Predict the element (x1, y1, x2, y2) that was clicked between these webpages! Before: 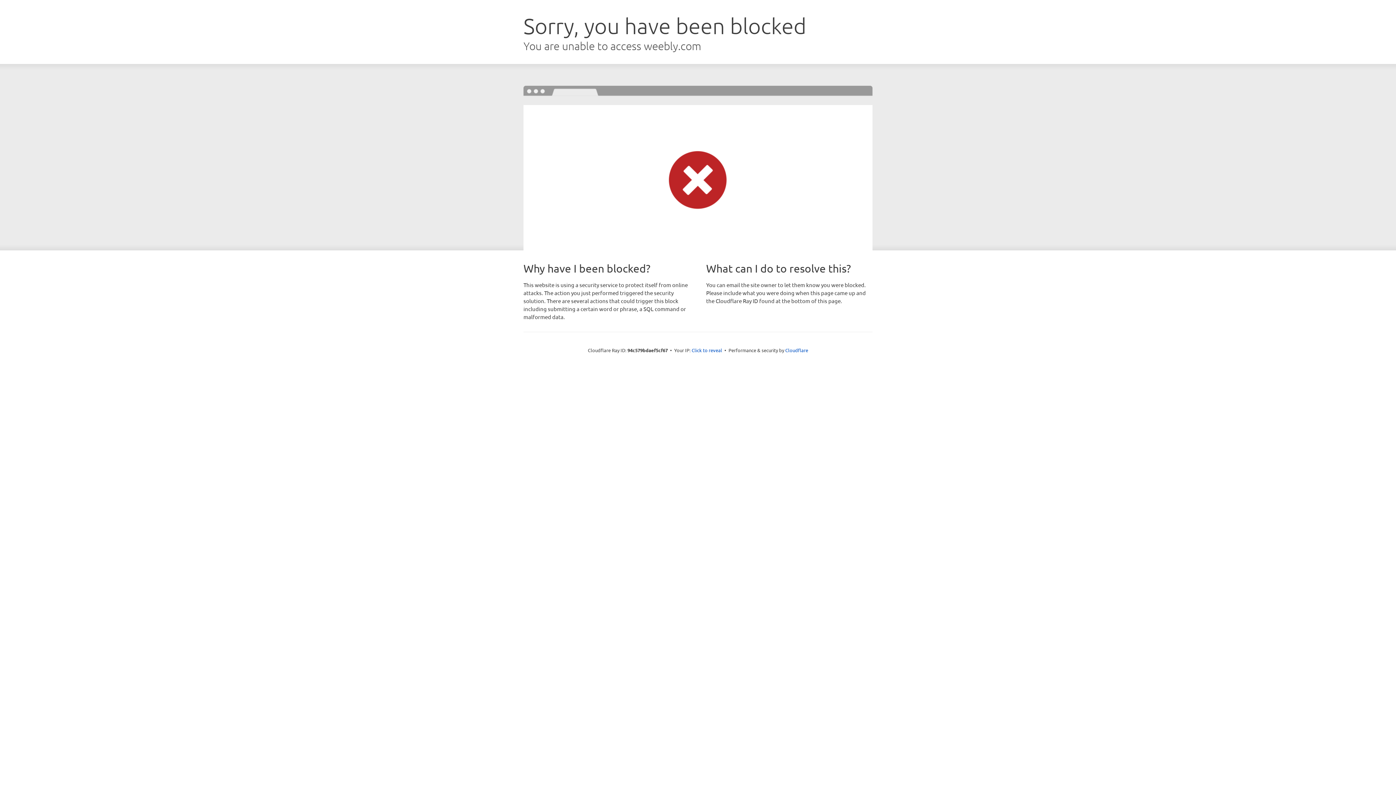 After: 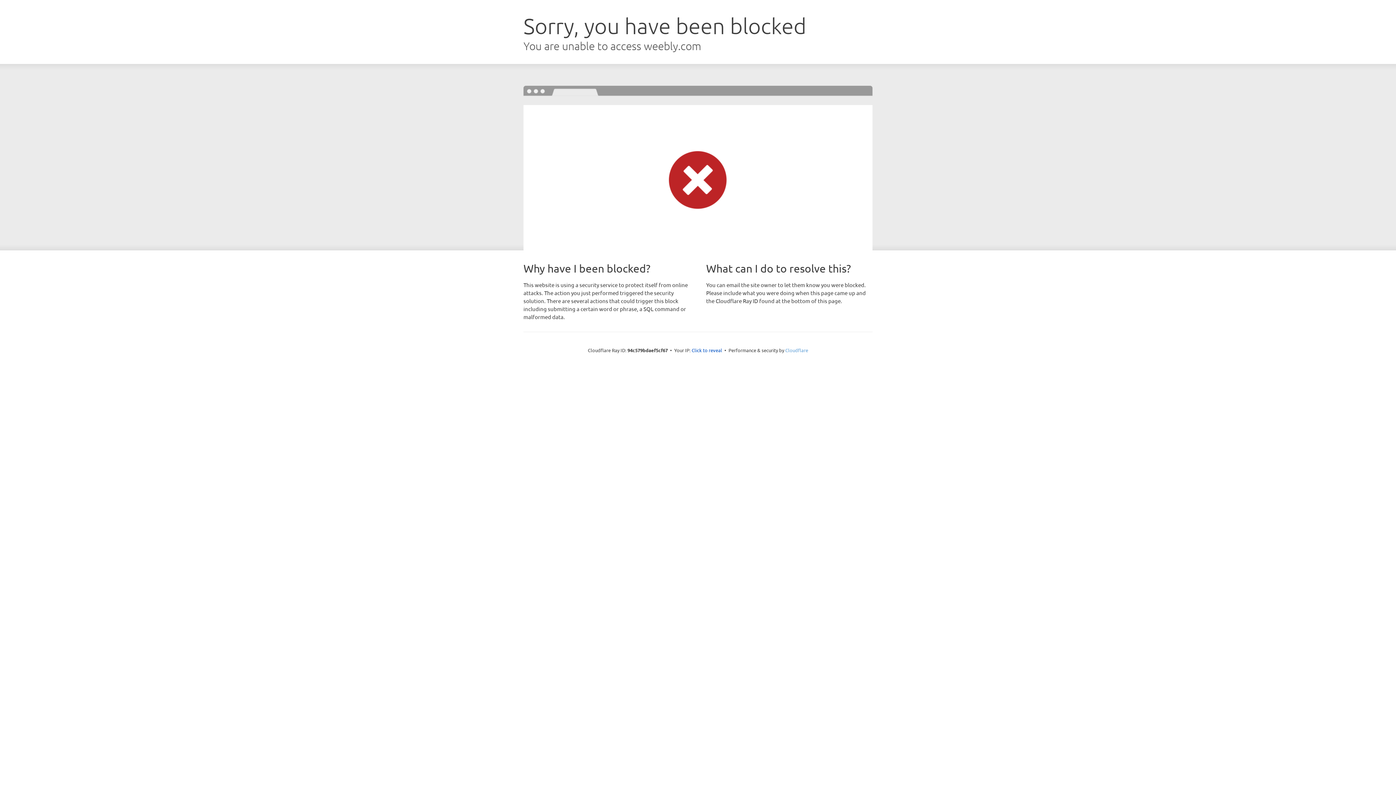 Action: label: Cloudflare bbox: (785, 347, 808, 353)